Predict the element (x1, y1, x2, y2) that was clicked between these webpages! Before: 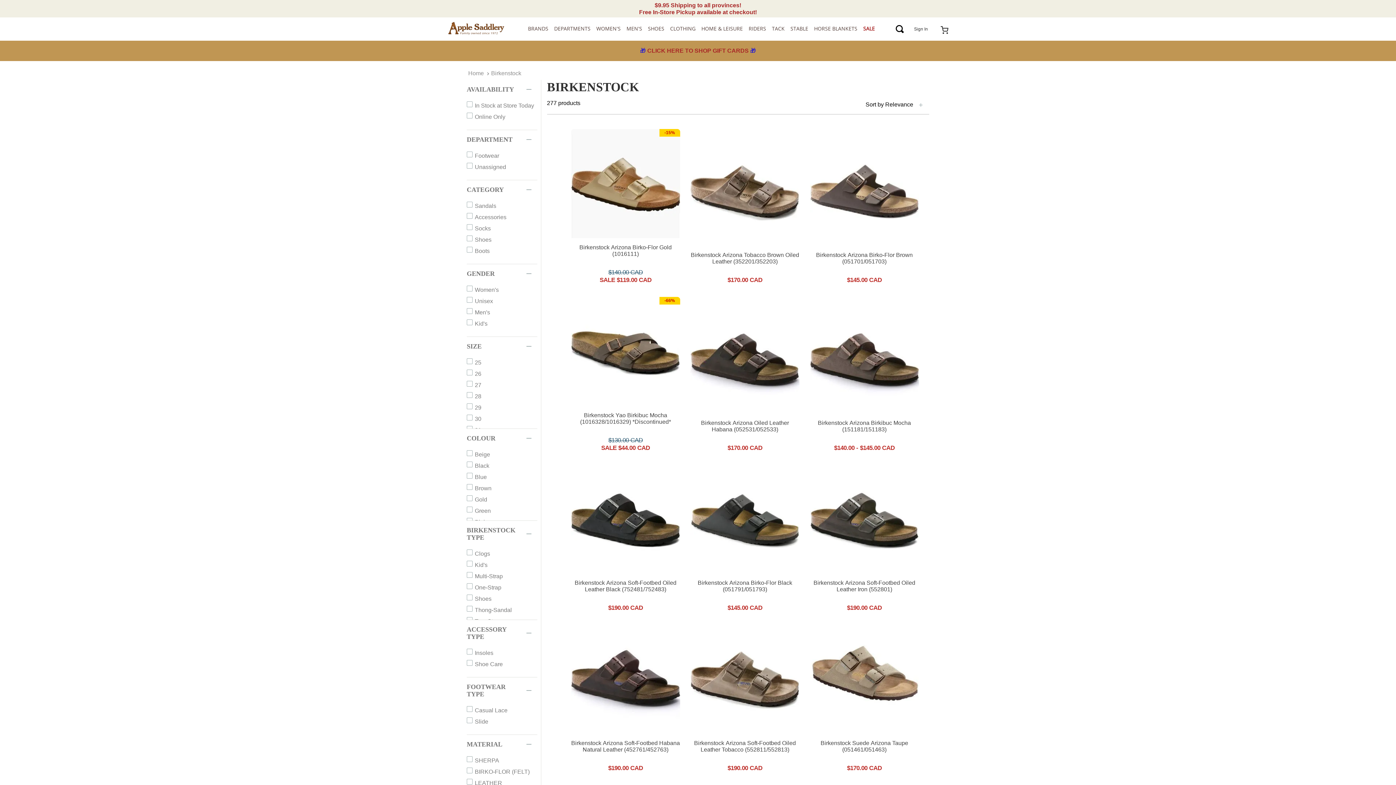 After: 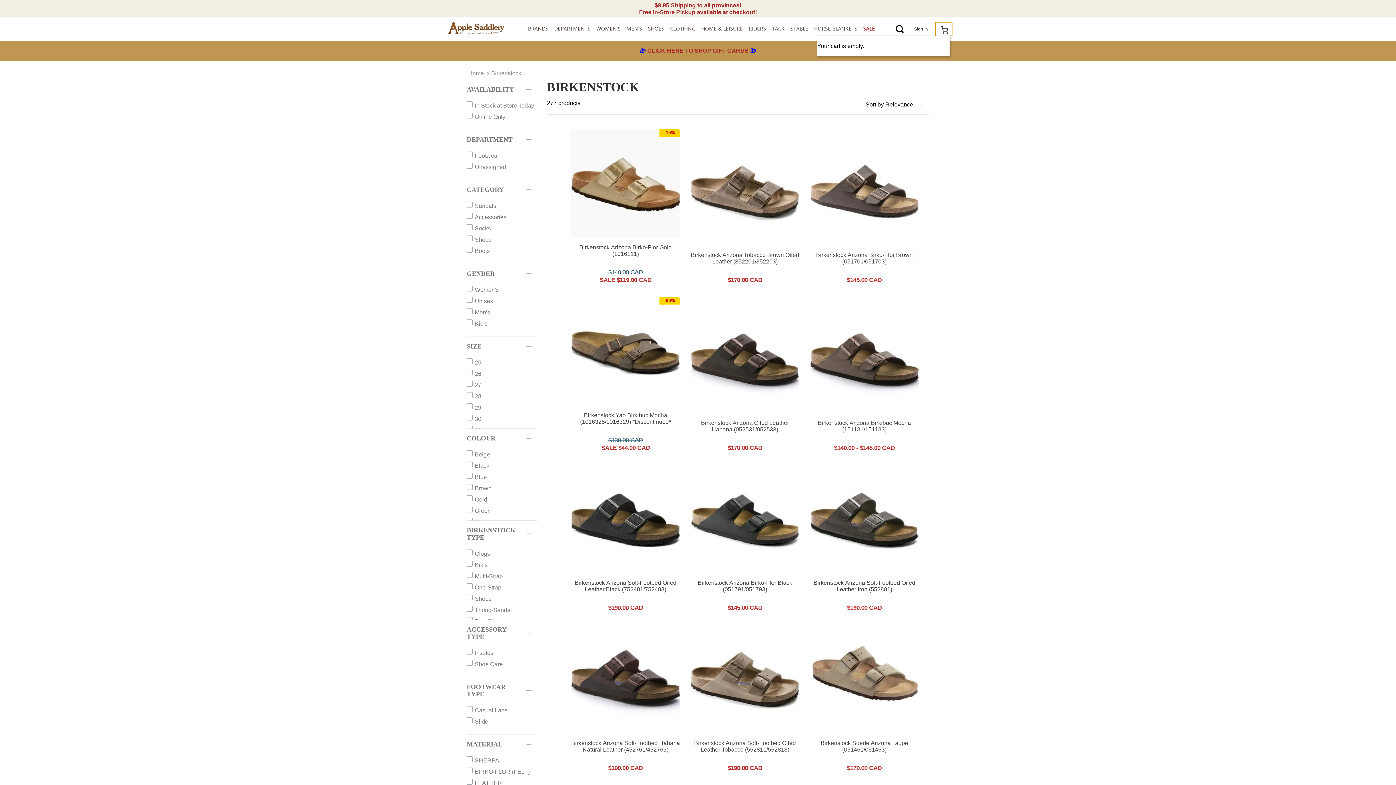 Action: bbox: (935, 21, 952, 36)